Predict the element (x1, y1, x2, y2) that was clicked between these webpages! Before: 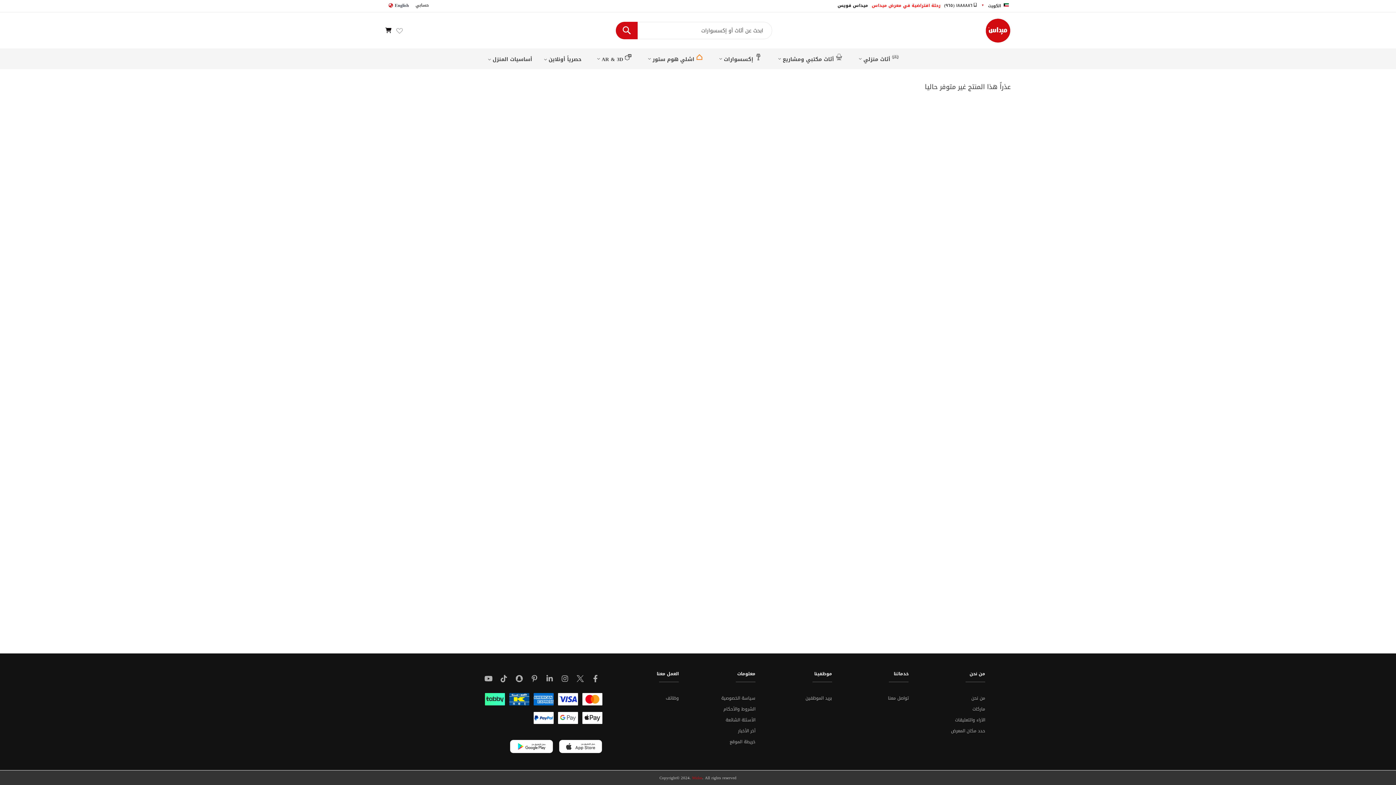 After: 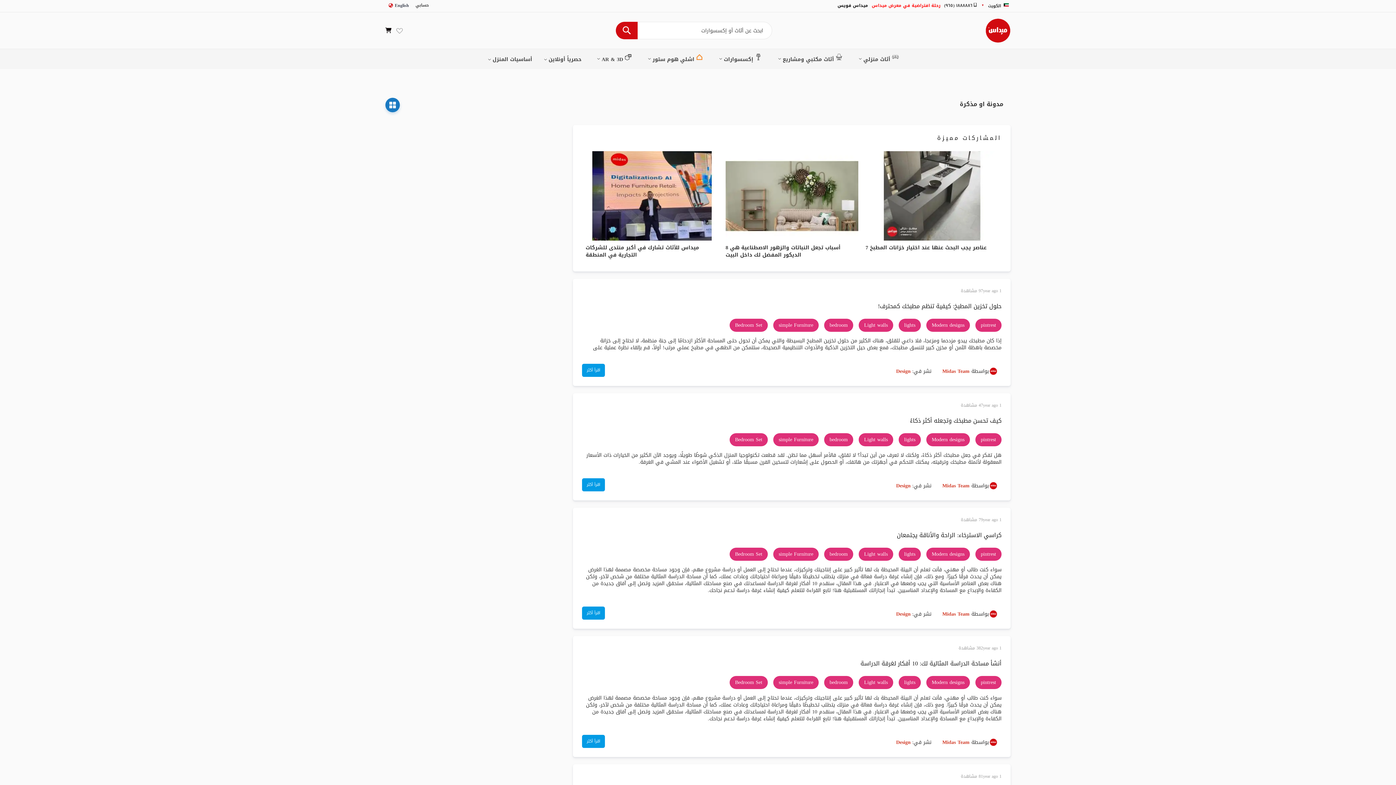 Action: bbox: (738, 727, 755, 735) label: أخر الأخبار